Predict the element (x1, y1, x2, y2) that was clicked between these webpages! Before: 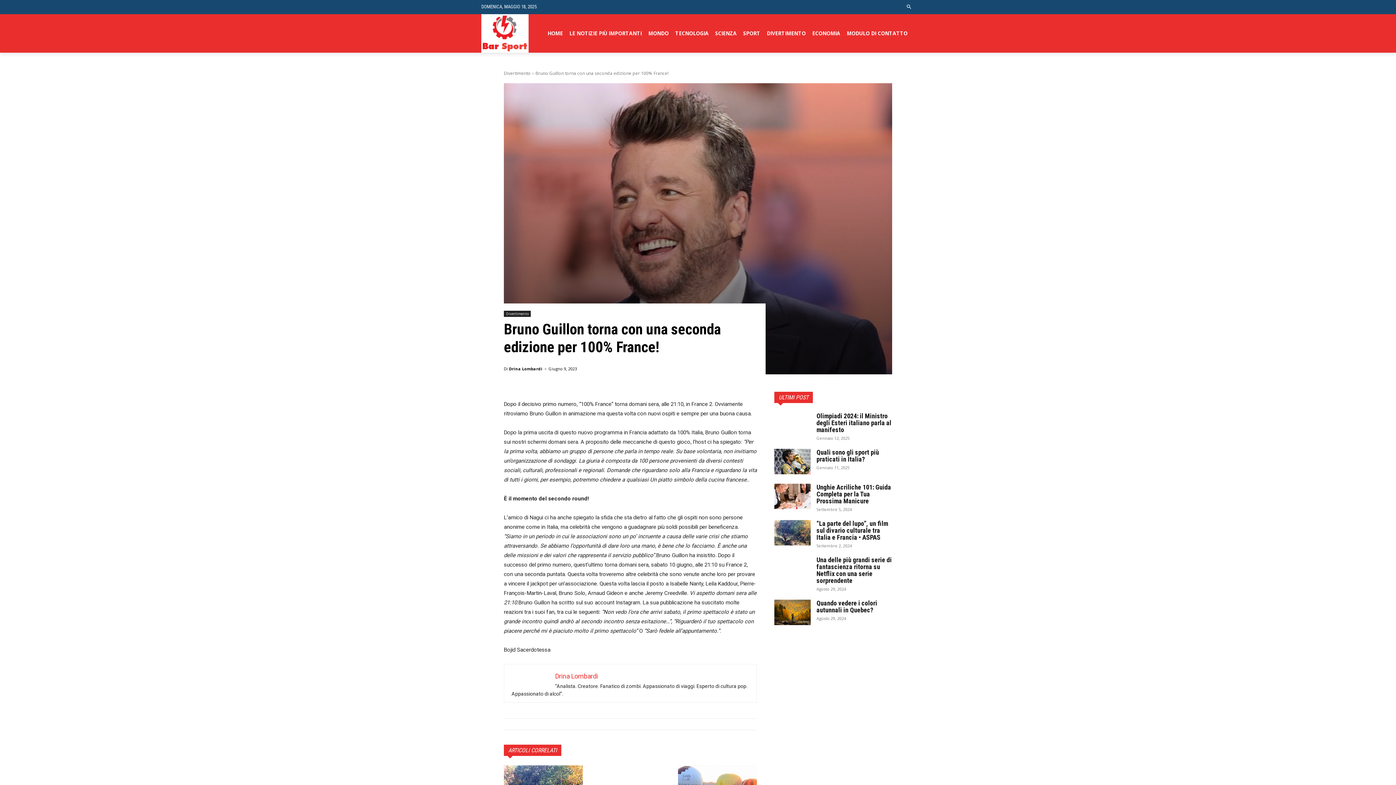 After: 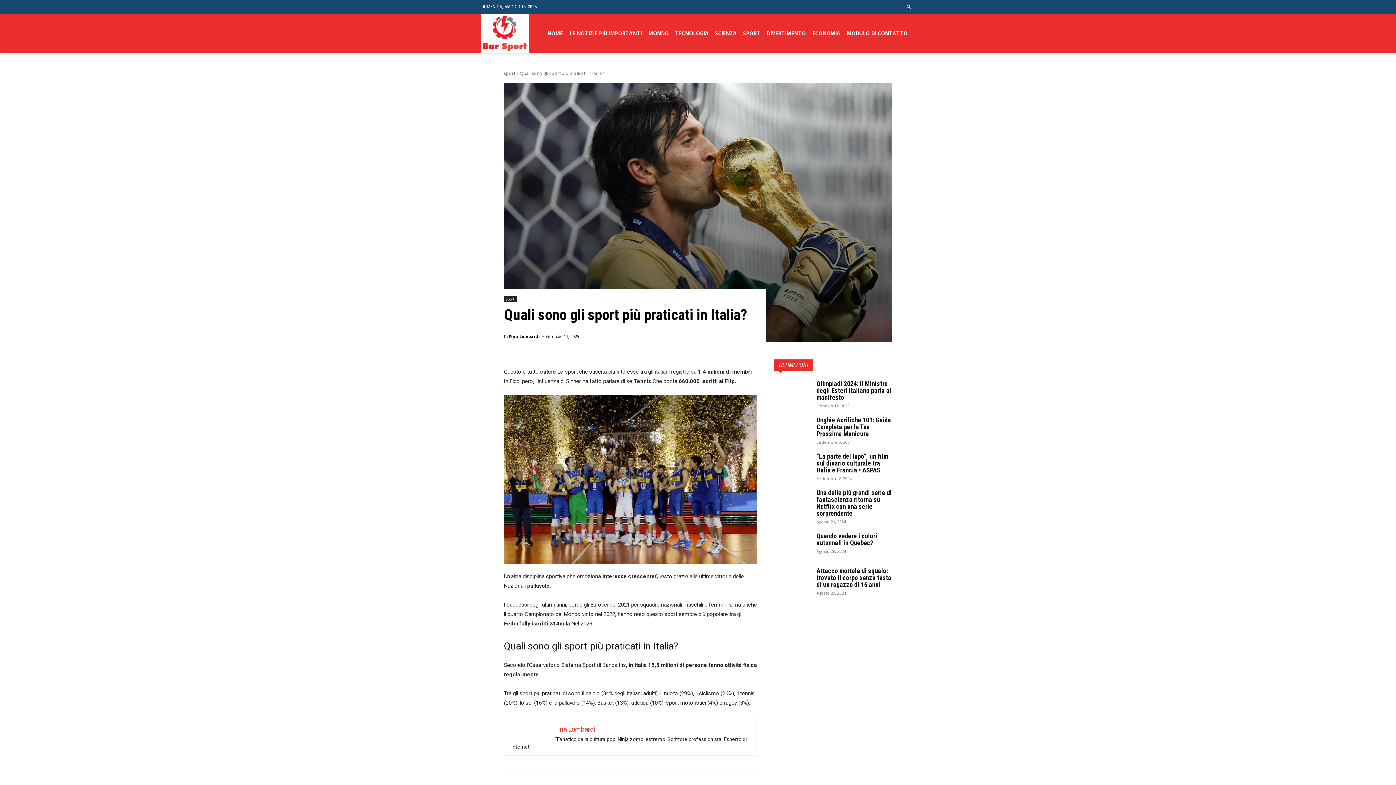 Action: bbox: (816, 448, 879, 463) label: Quali sono gli sport più praticati in Italia?